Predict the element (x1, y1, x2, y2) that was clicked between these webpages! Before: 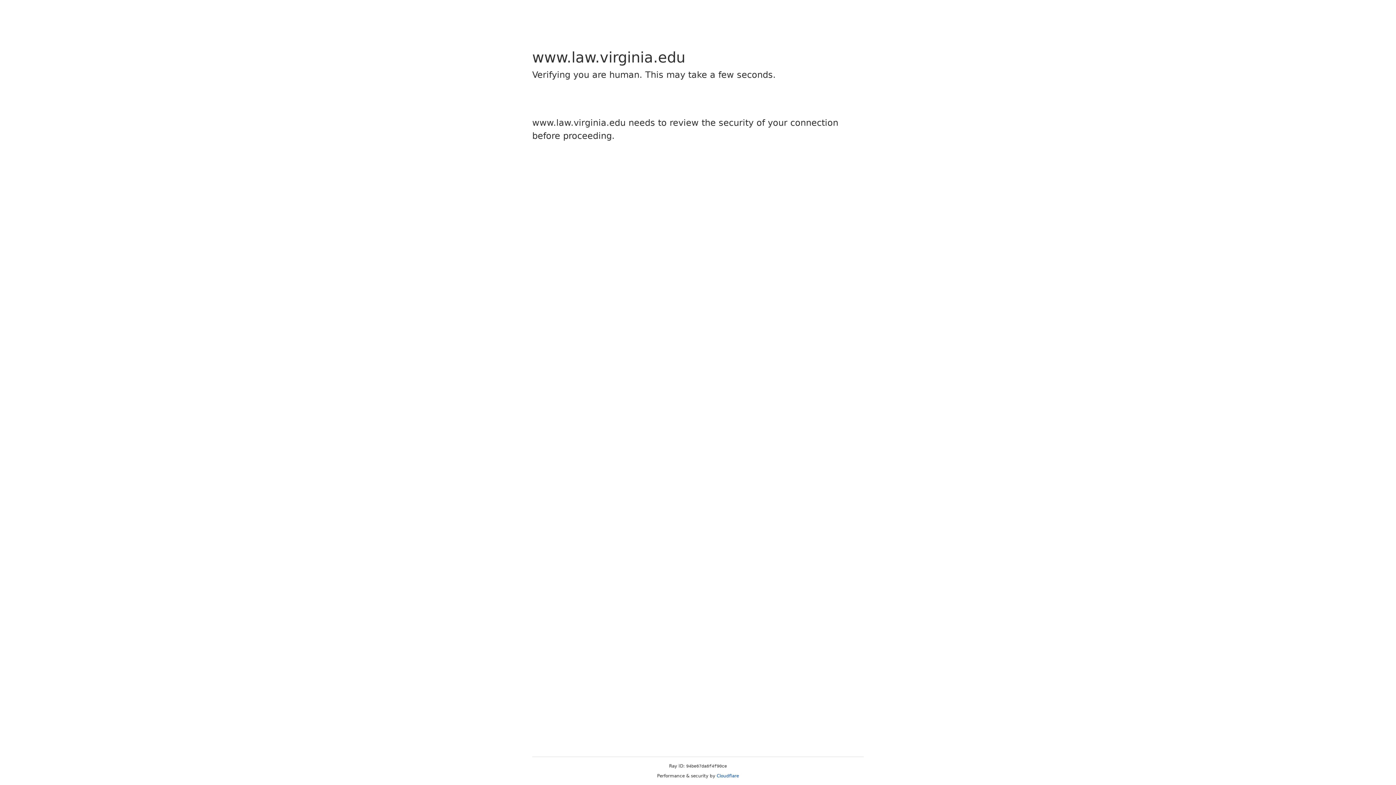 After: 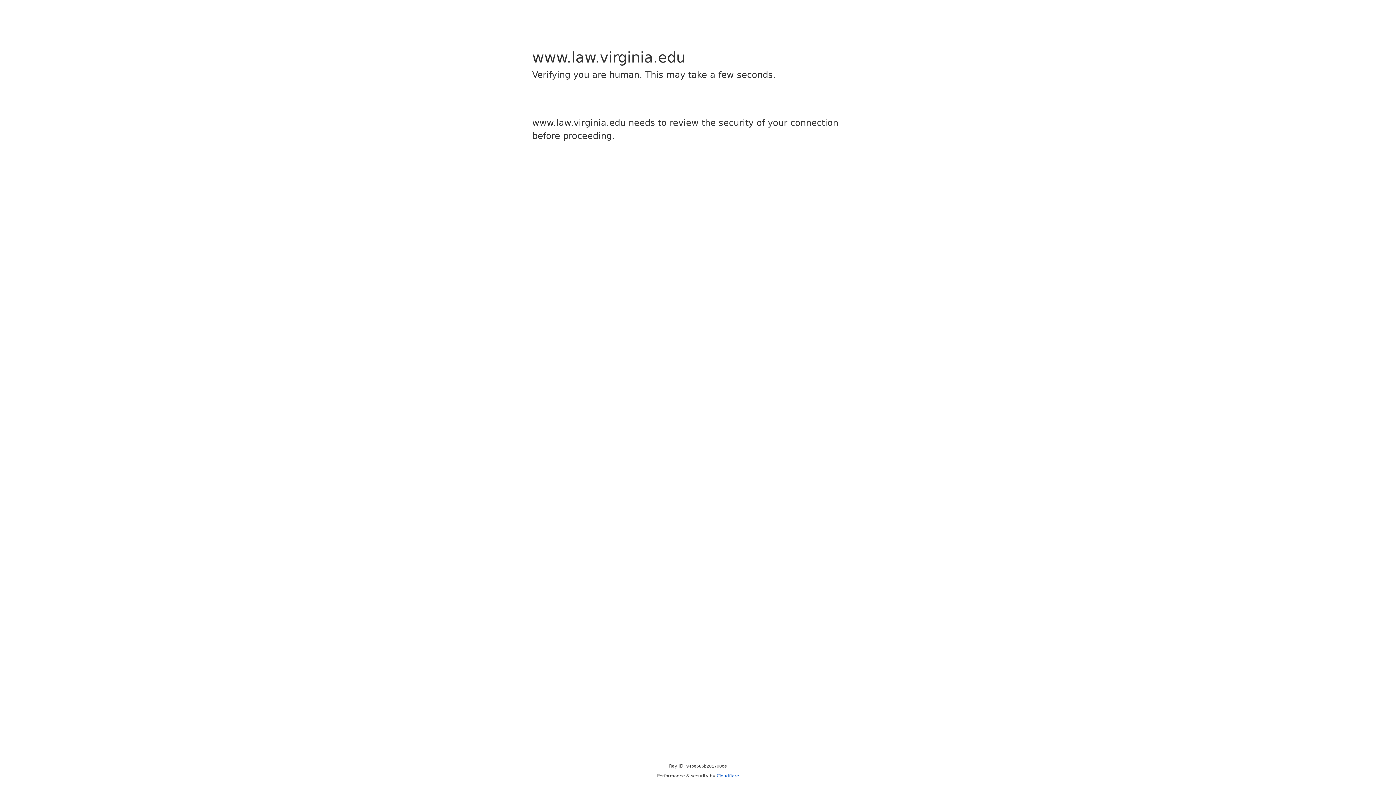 Action: label: Cloudflare bbox: (716, 773, 739, 778)